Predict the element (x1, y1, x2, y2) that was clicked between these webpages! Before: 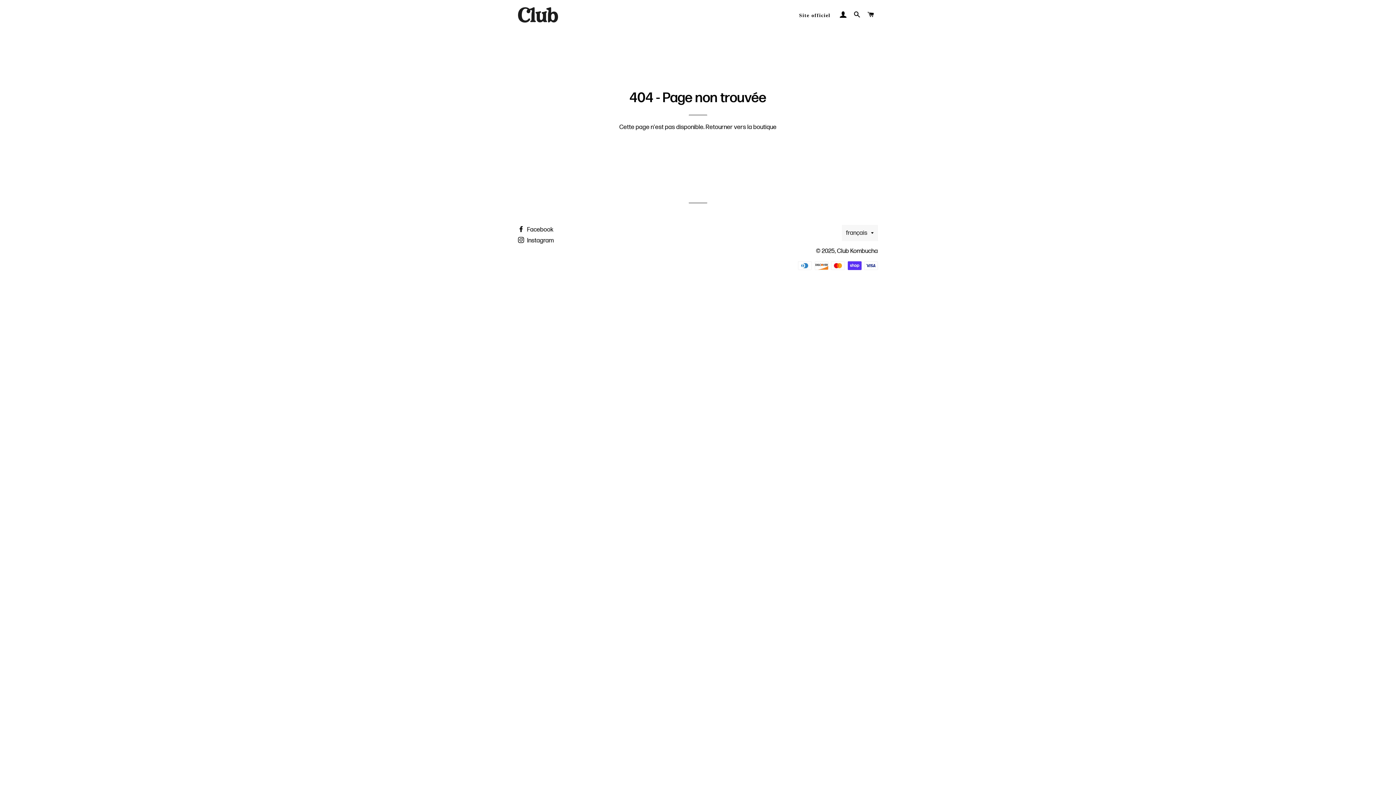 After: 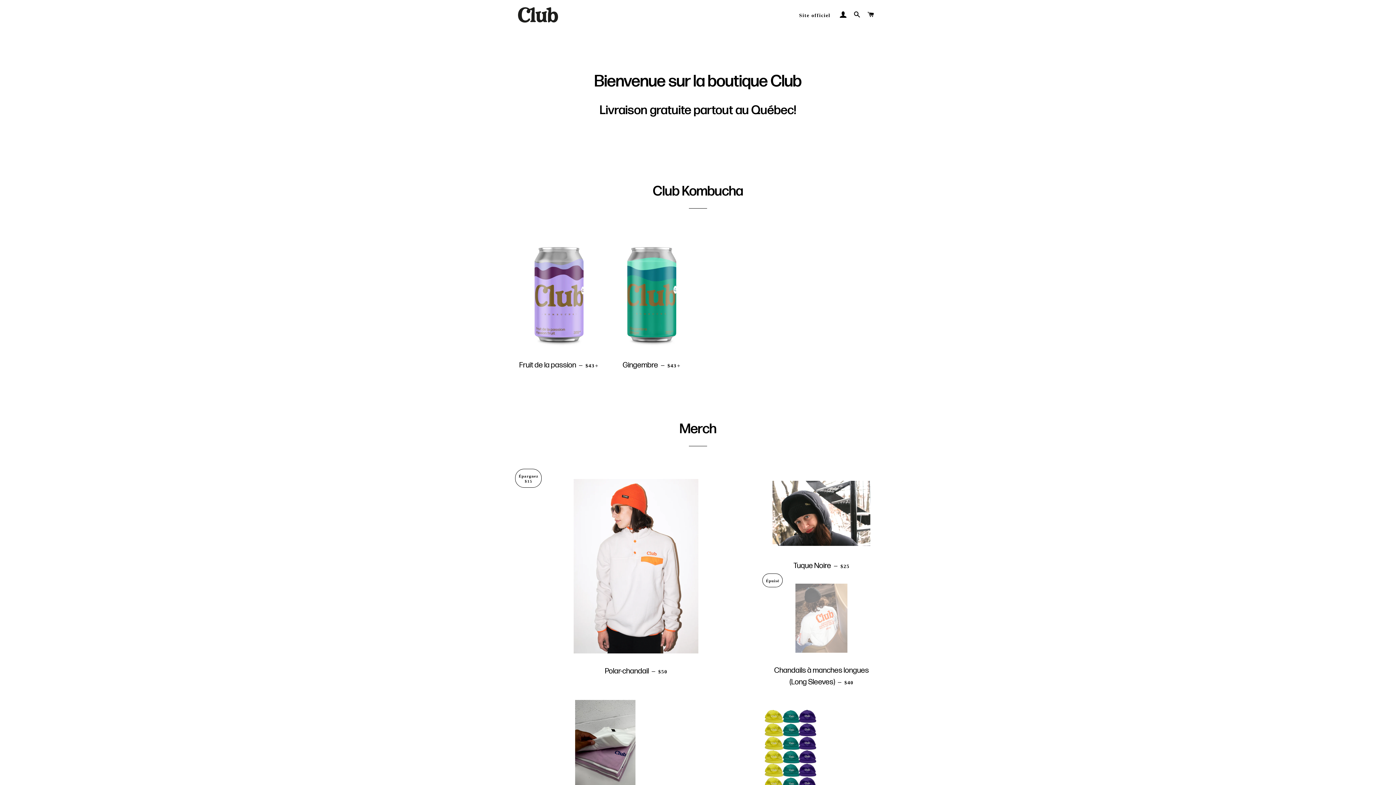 Action: bbox: (518, 7, 558, 22)